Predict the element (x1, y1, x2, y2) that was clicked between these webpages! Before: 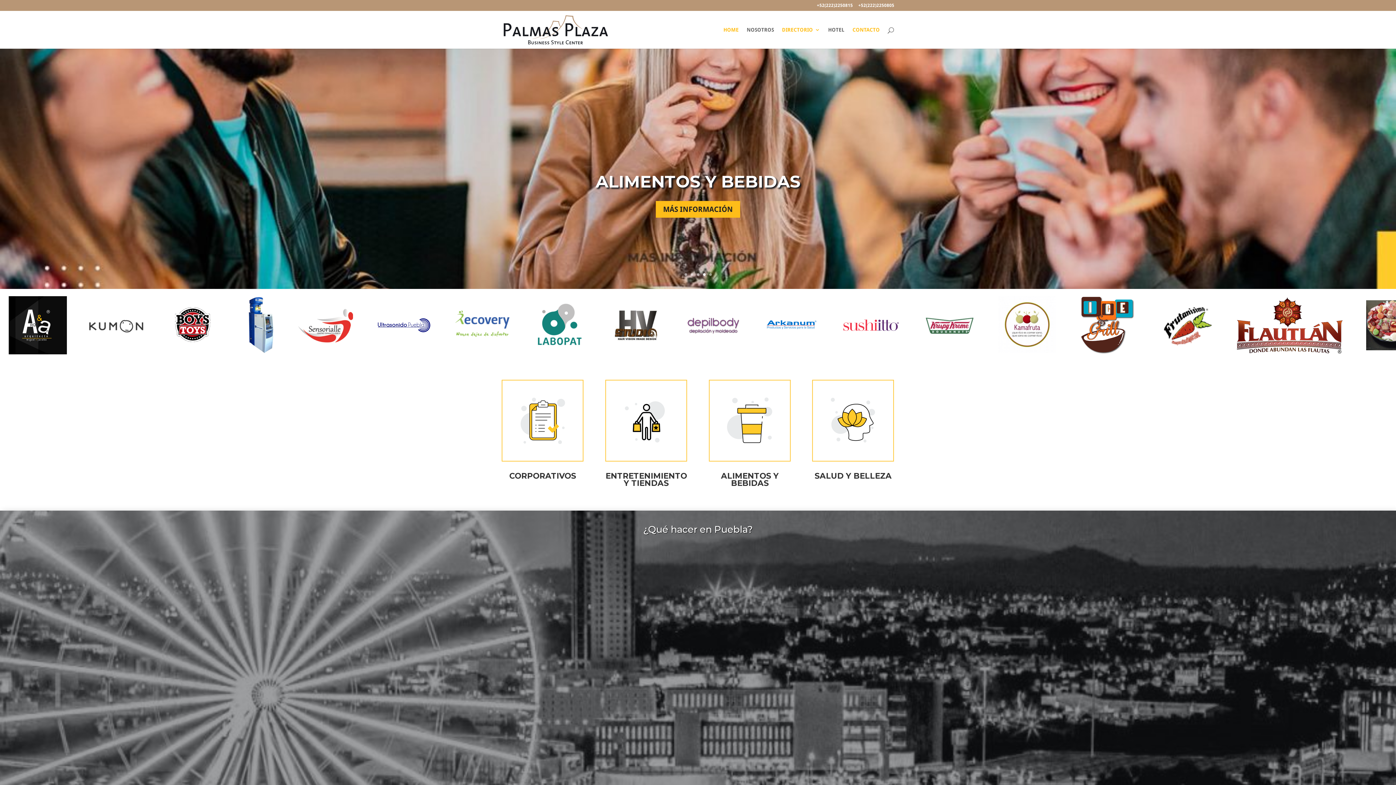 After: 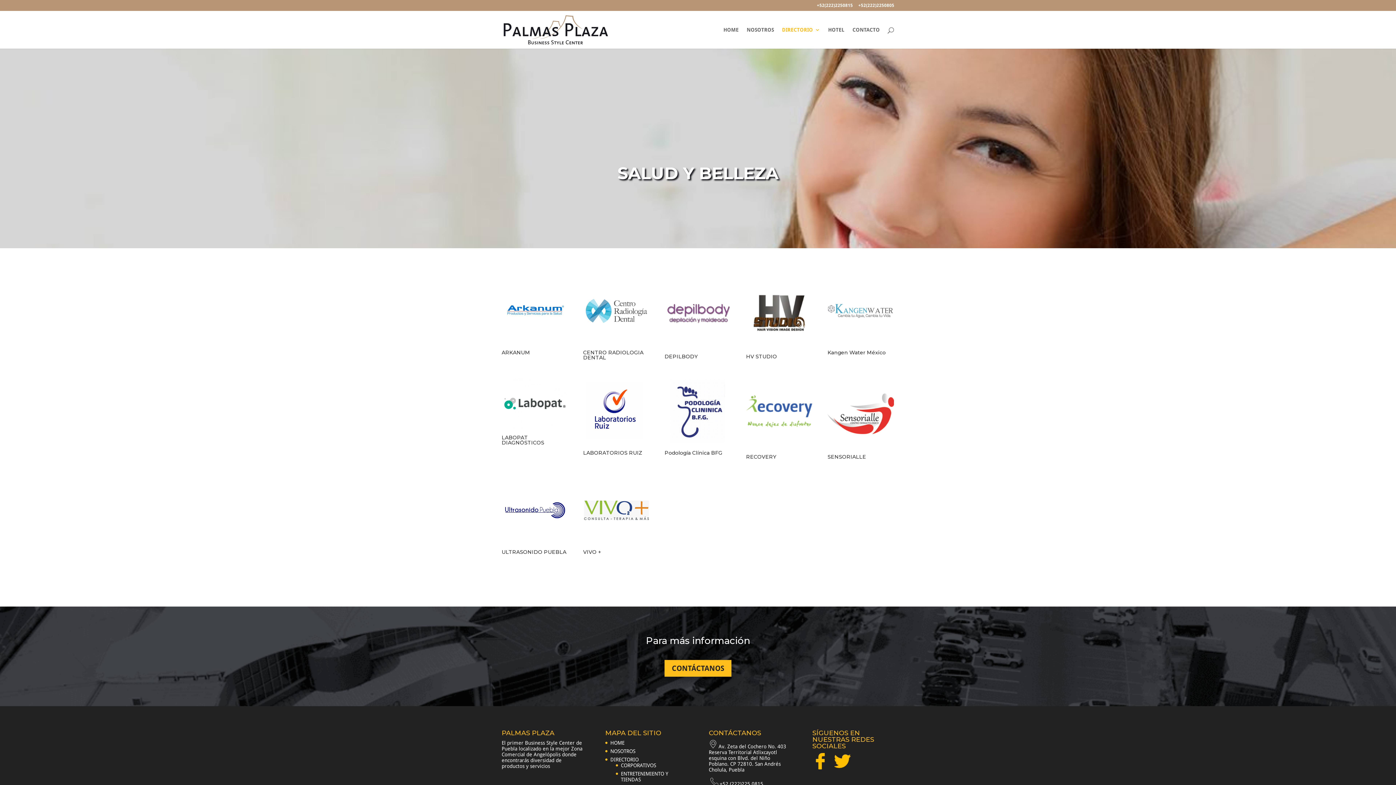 Action: bbox: (821, 378, 887, 462)